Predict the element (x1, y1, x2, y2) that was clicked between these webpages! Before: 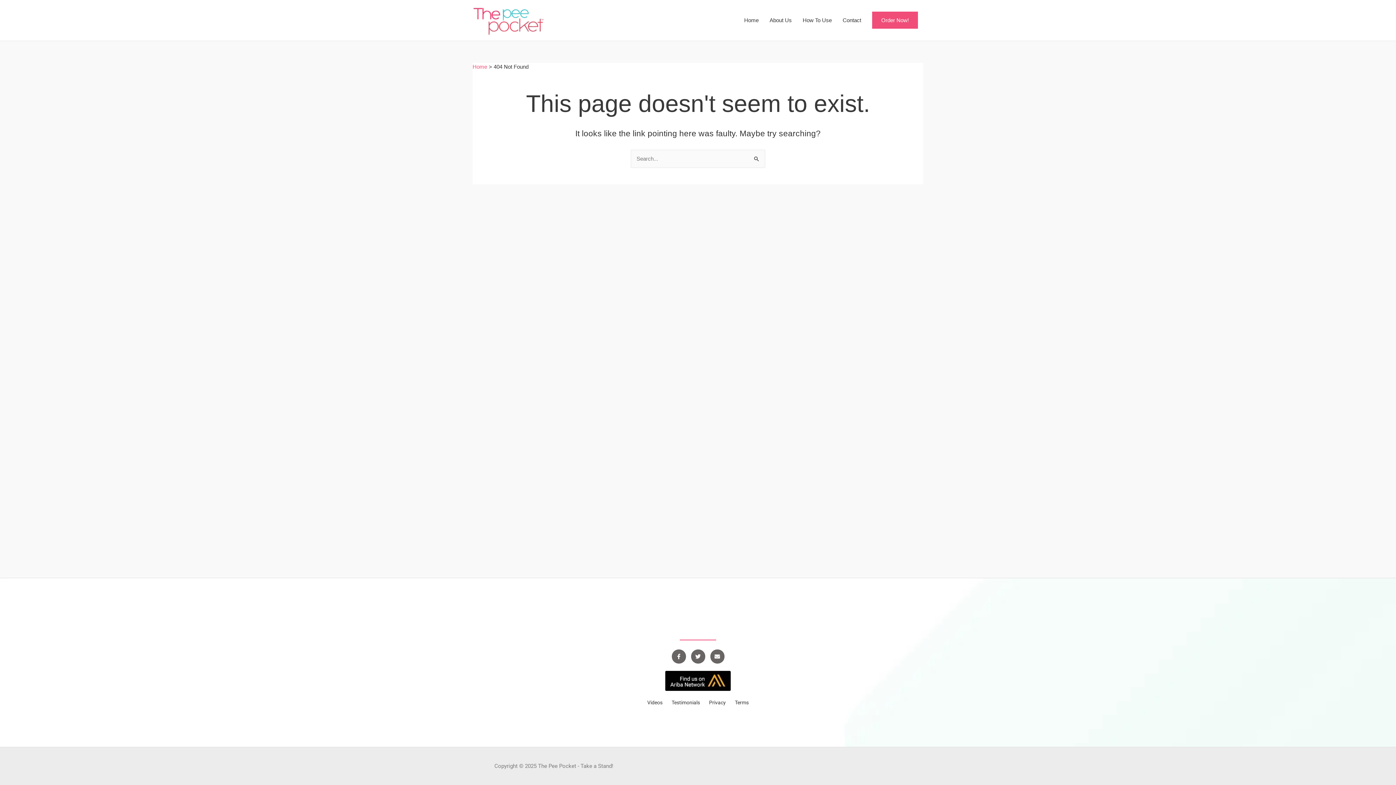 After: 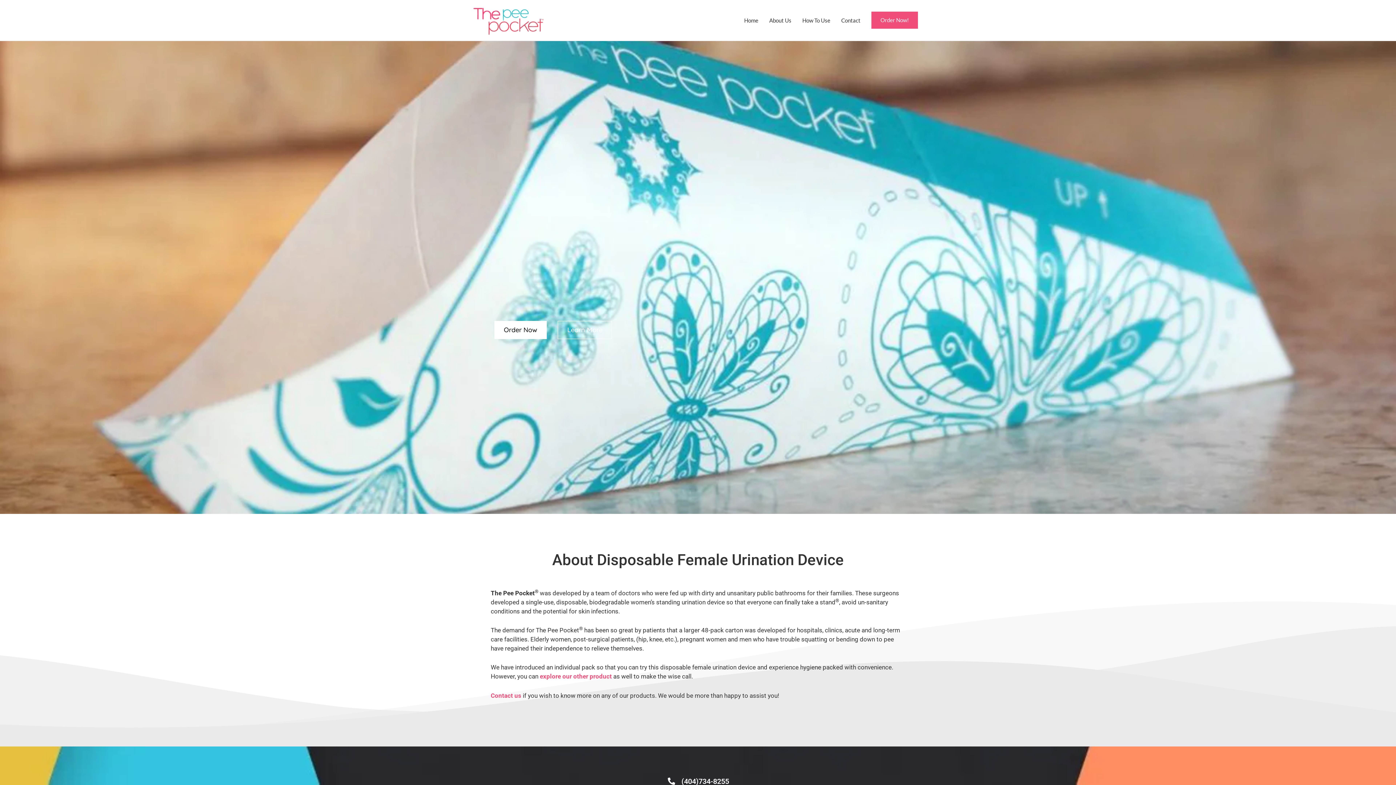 Action: bbox: (738, 0, 764, 40) label: Home